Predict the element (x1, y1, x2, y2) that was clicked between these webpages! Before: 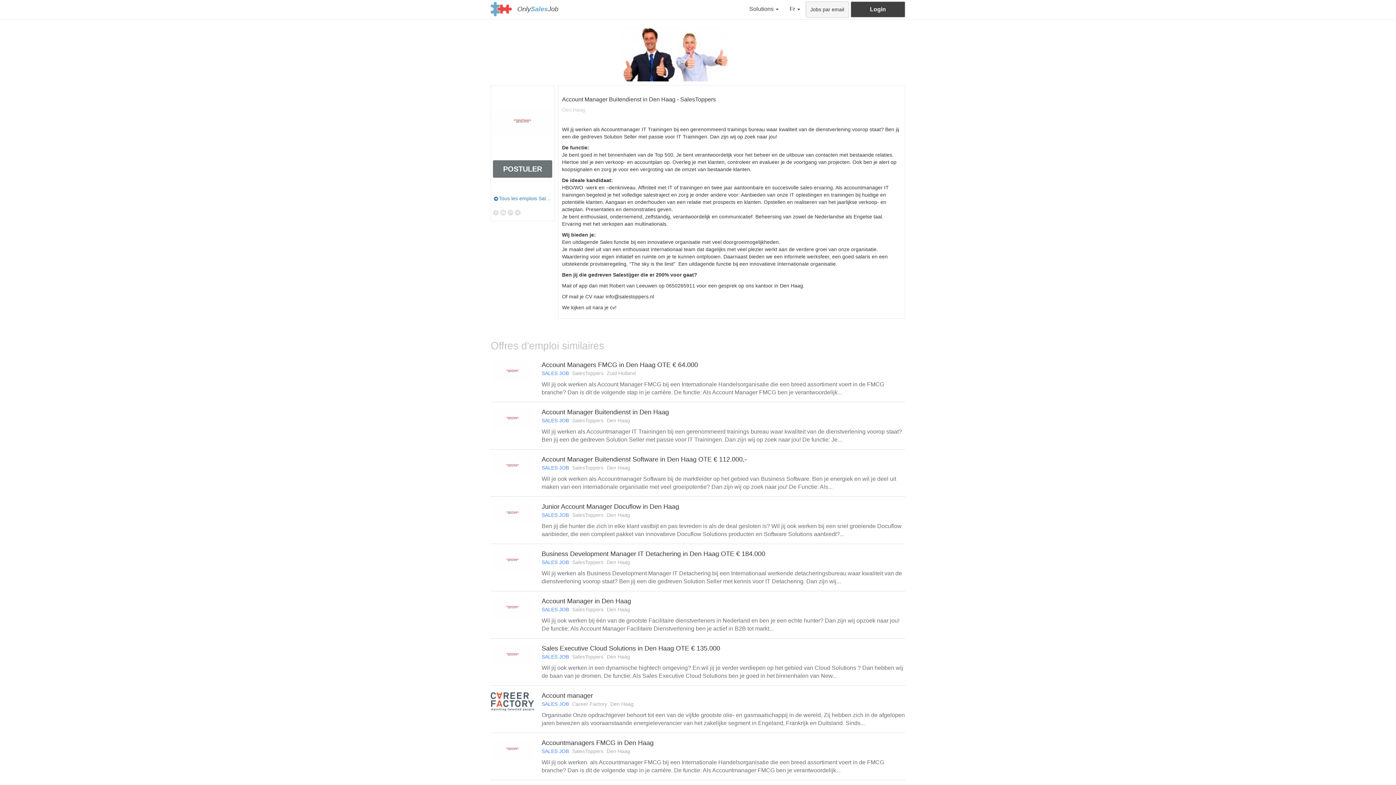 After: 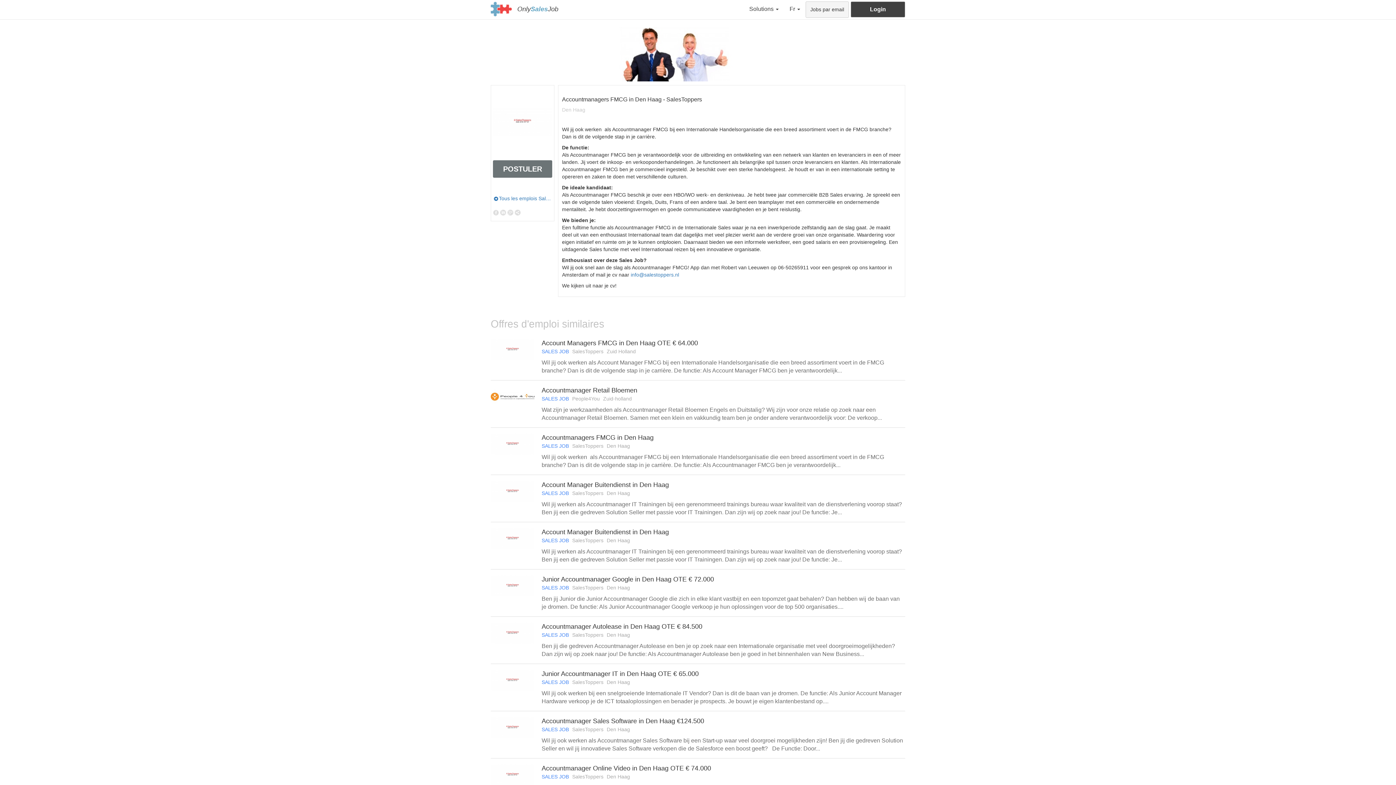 Action: bbox: (541, 738, 905, 774) label: Accountmanagers FMCG in Den Haag
SALES JOB SalesToppers Den Haag
Wil jij ook werken  als Accountmanager FMCG bij een Internationale Handelsorganisatie die een breed assortiment voert in de FMCG branche? Dan is dit de volgende stap in je carrière. De functie: Als Accountmanager FMCG ben je verantwoordelijk...